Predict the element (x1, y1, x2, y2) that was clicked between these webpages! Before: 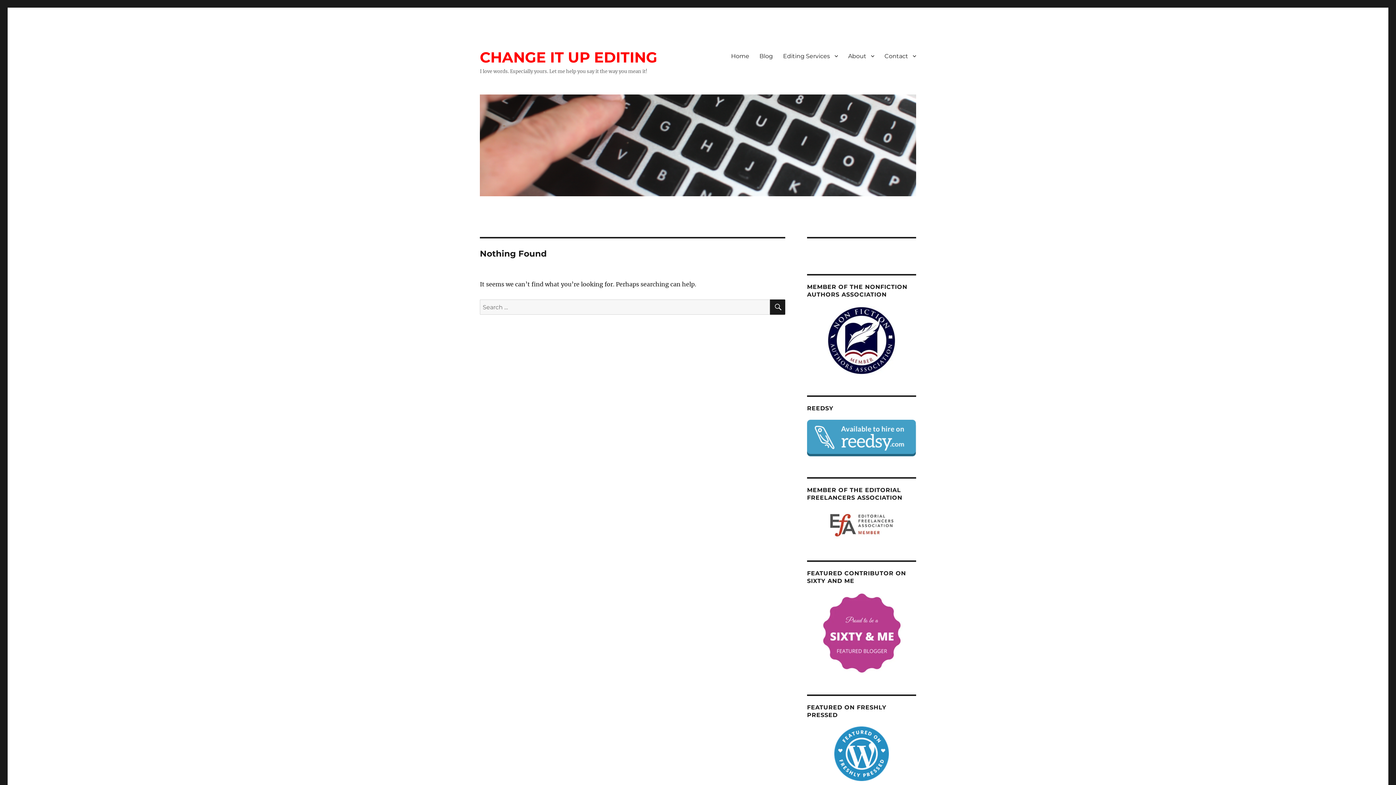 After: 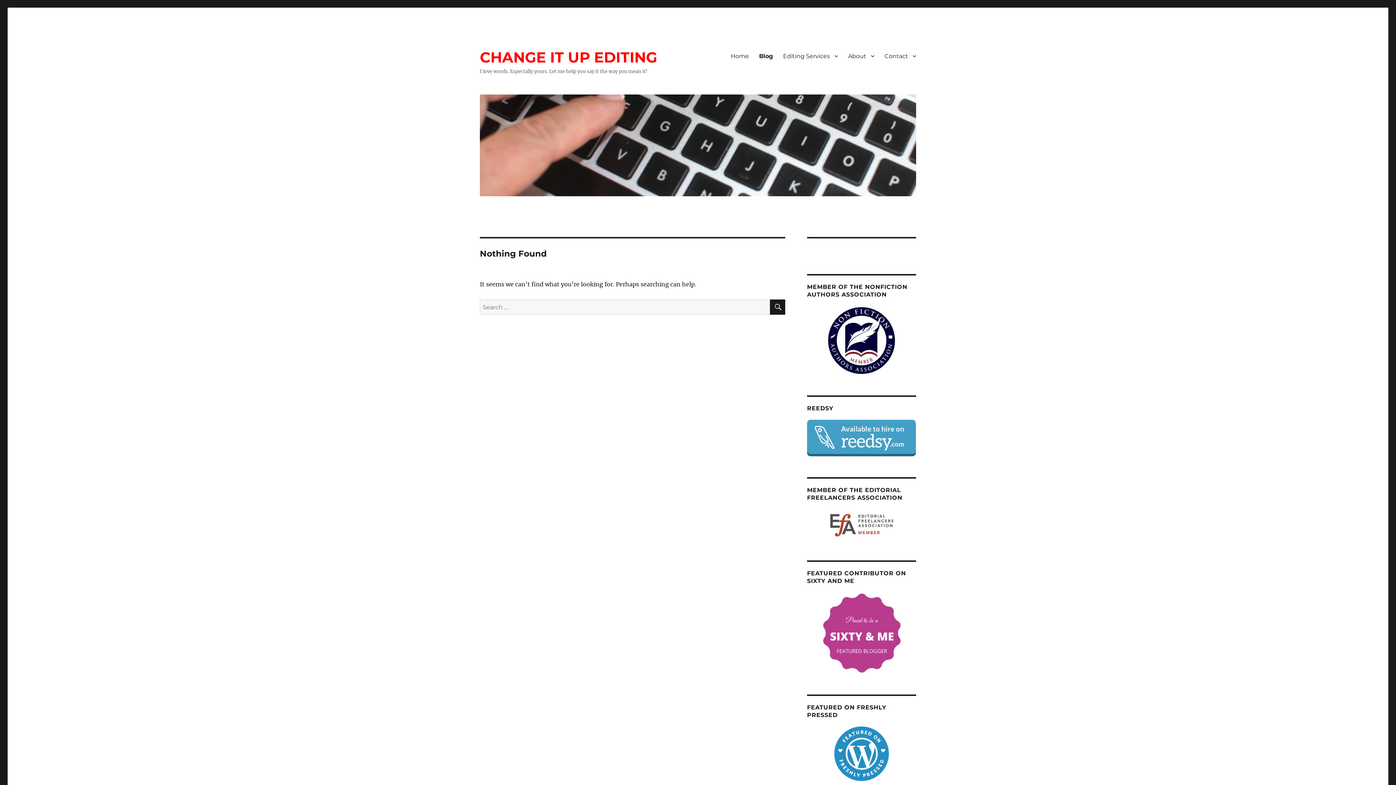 Action: label: Blog bbox: (754, 48, 778, 63)